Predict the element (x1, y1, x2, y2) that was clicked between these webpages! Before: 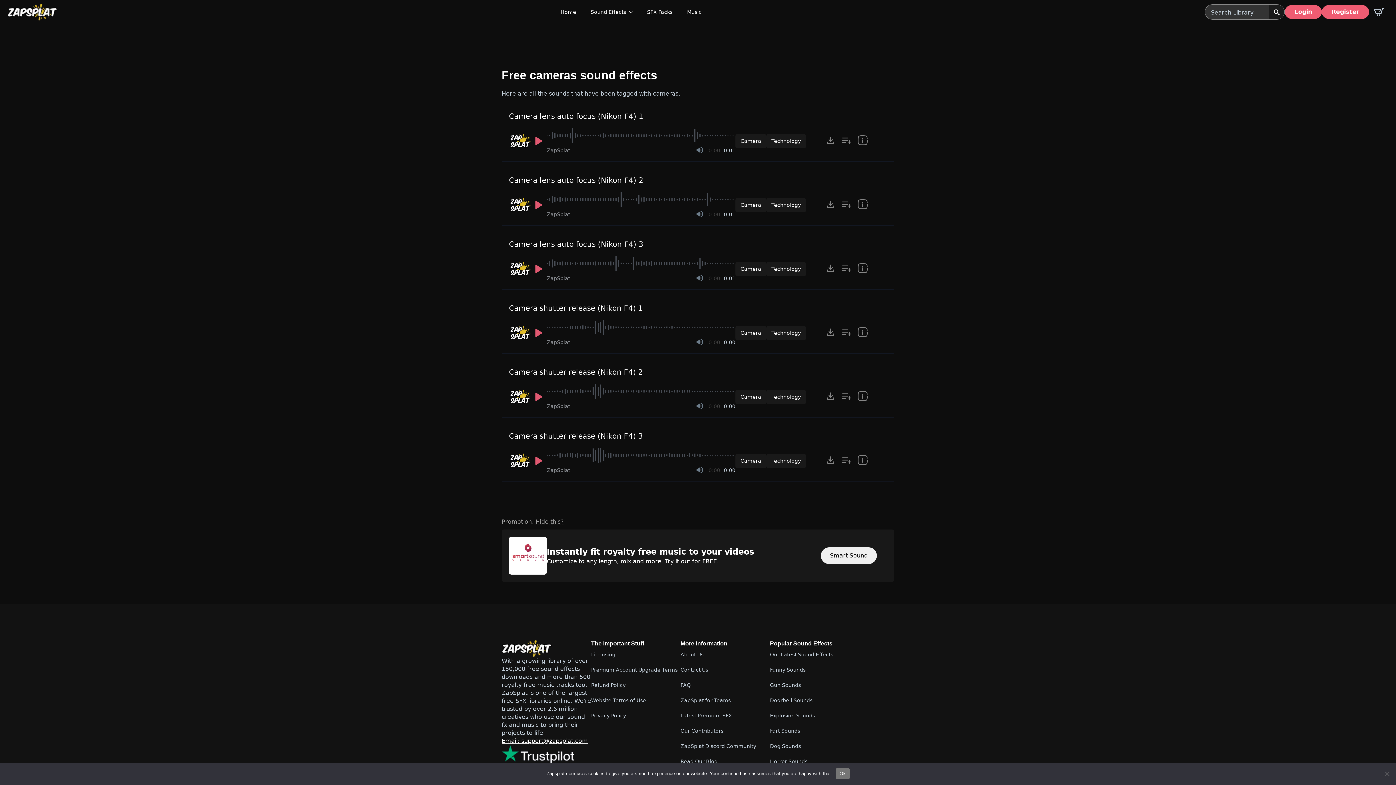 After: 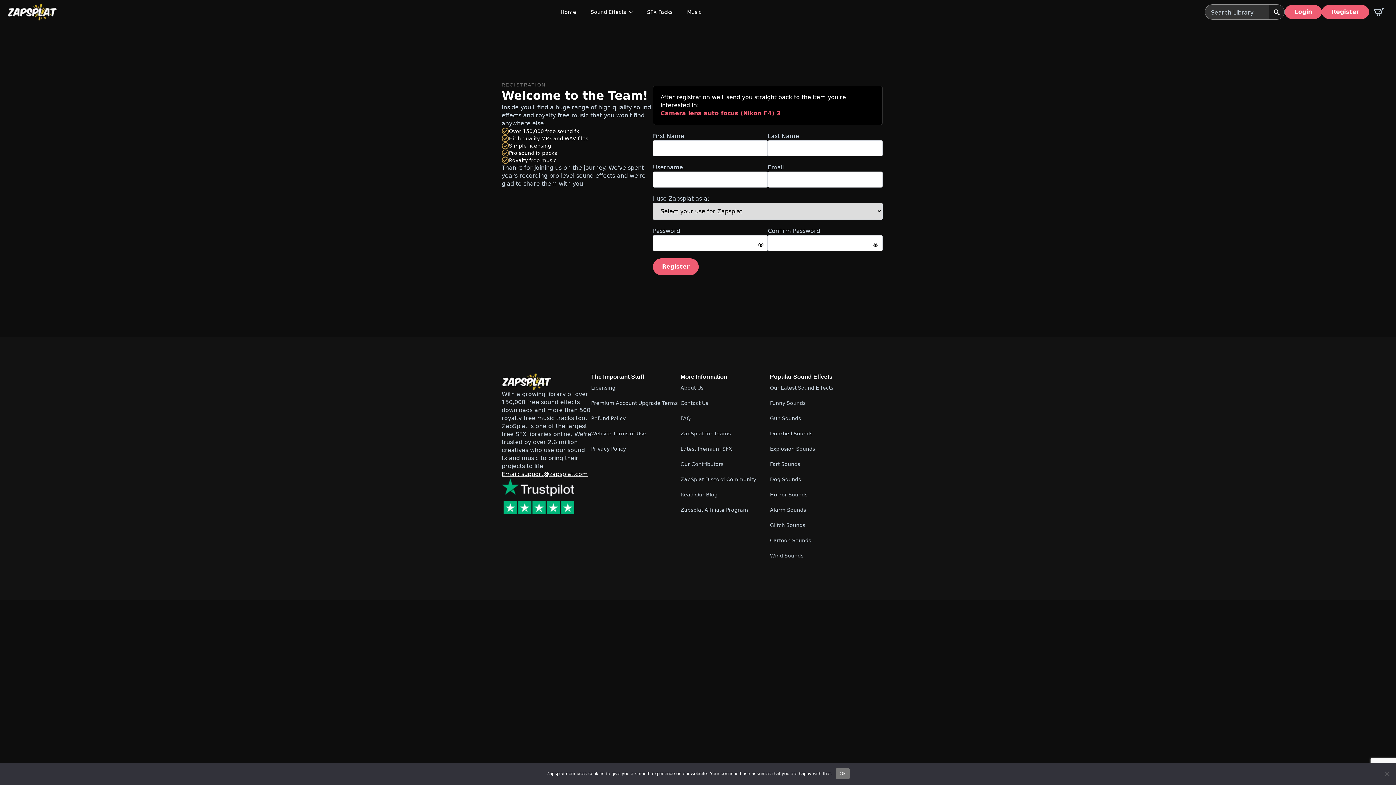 Action: label: Add to list button for premium members bbox: (838, 261, 854, 277)